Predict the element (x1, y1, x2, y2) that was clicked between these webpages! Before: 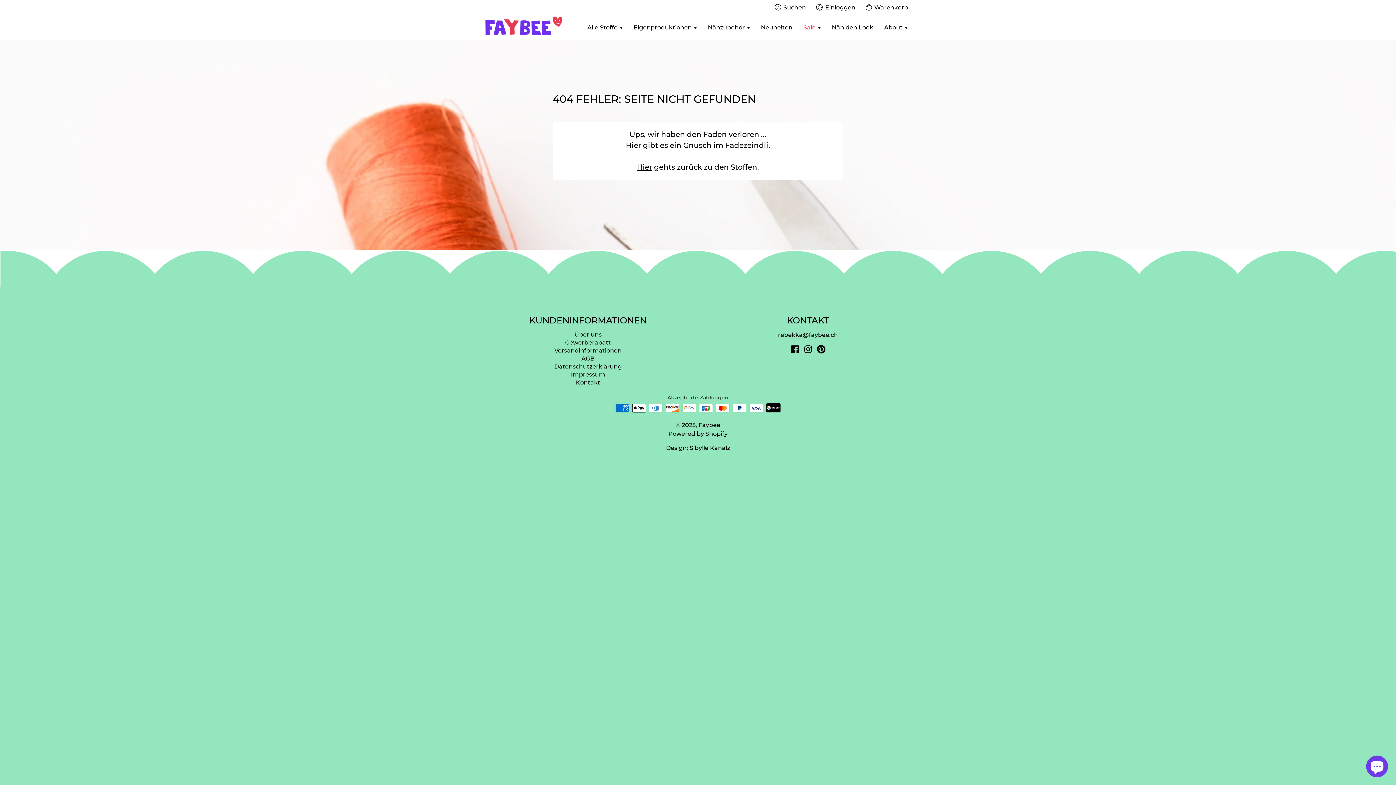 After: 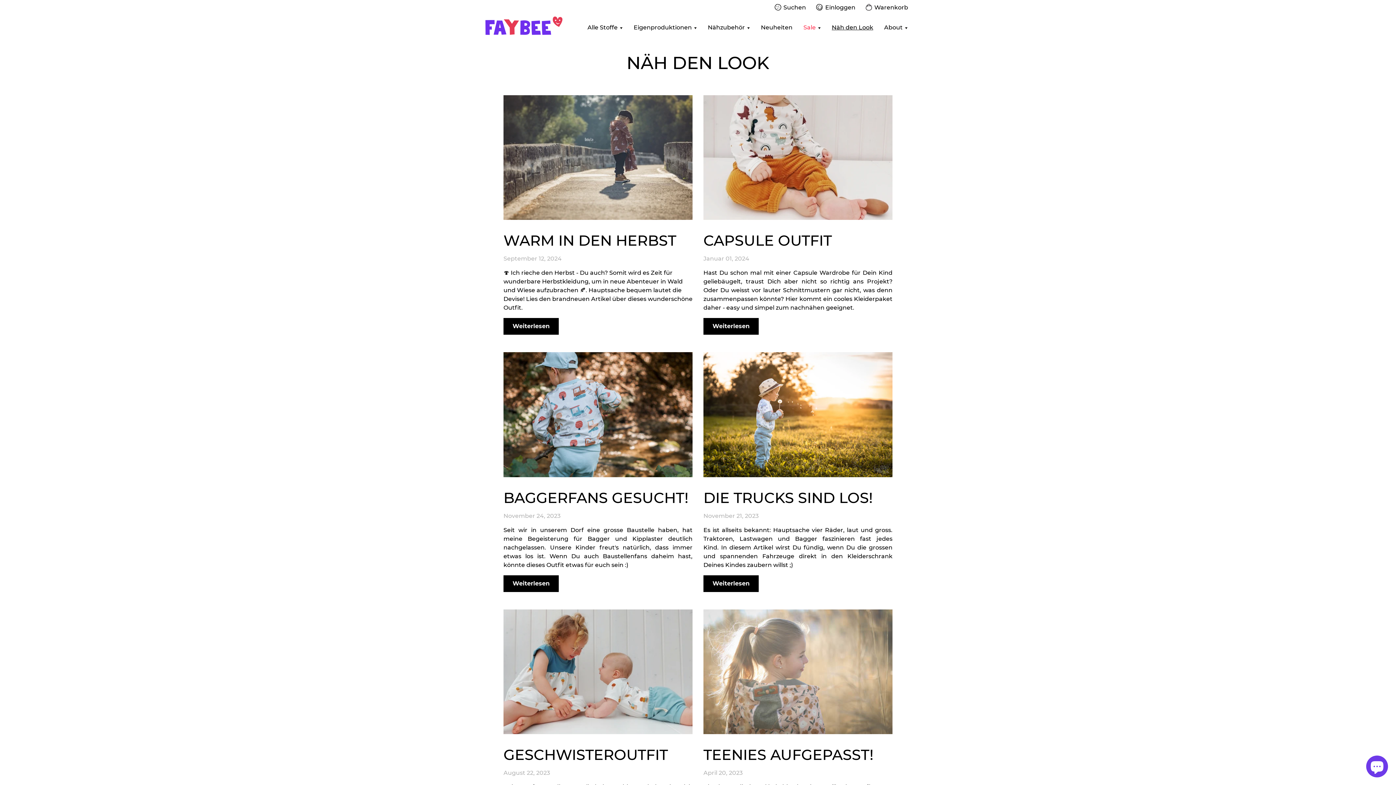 Action: bbox: (827, 20, 878, 34) label: Näh den Look